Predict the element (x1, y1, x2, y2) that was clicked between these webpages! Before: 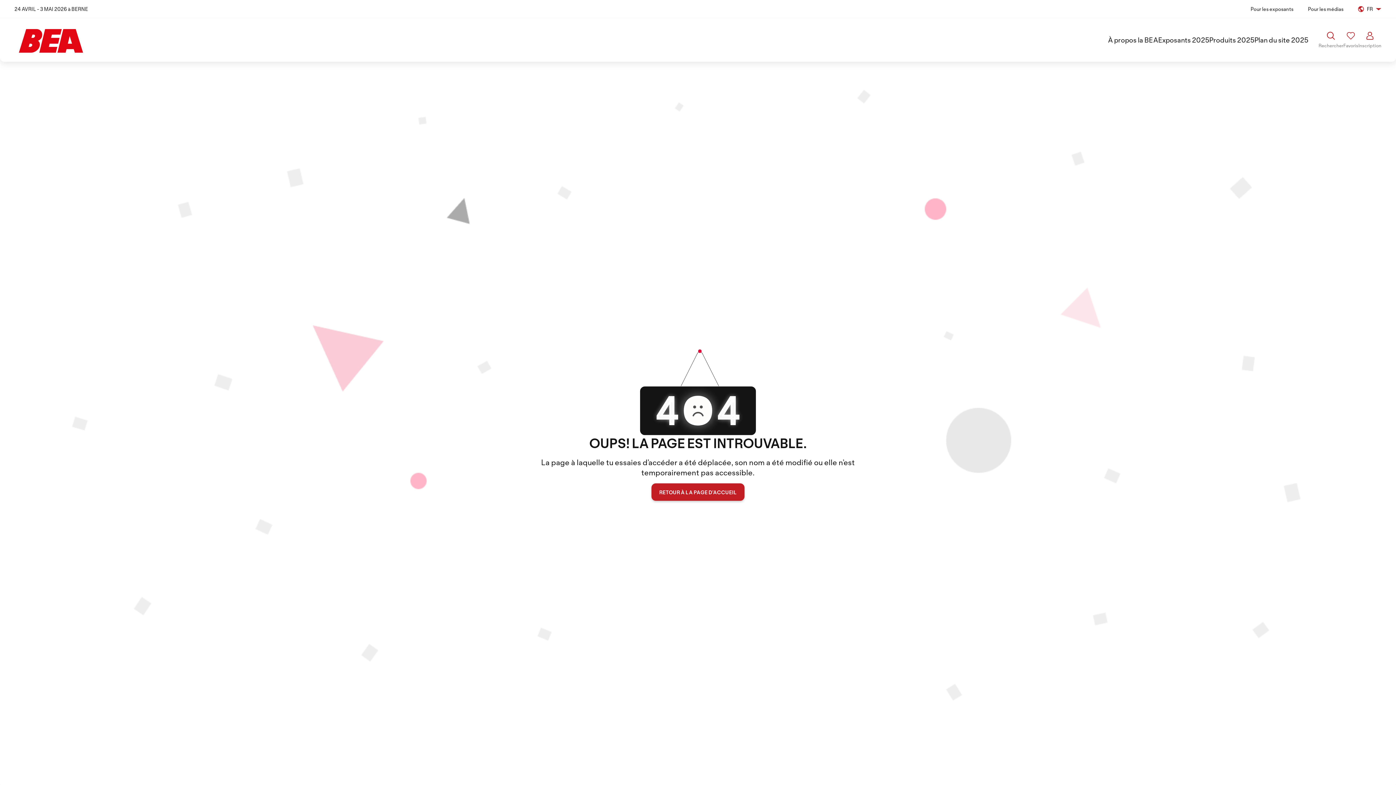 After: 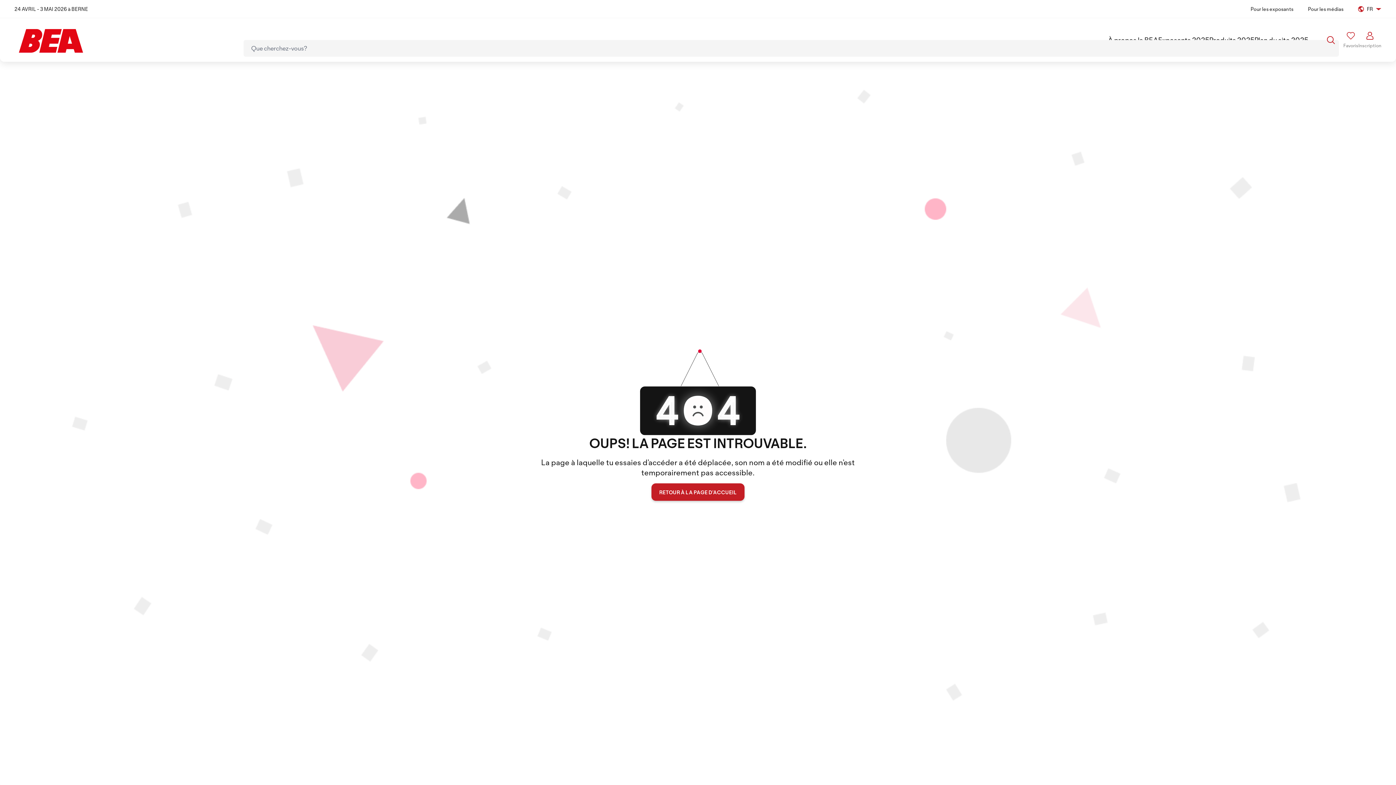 Action: label: Rechercher bbox: (1318, 31, 1343, 48)